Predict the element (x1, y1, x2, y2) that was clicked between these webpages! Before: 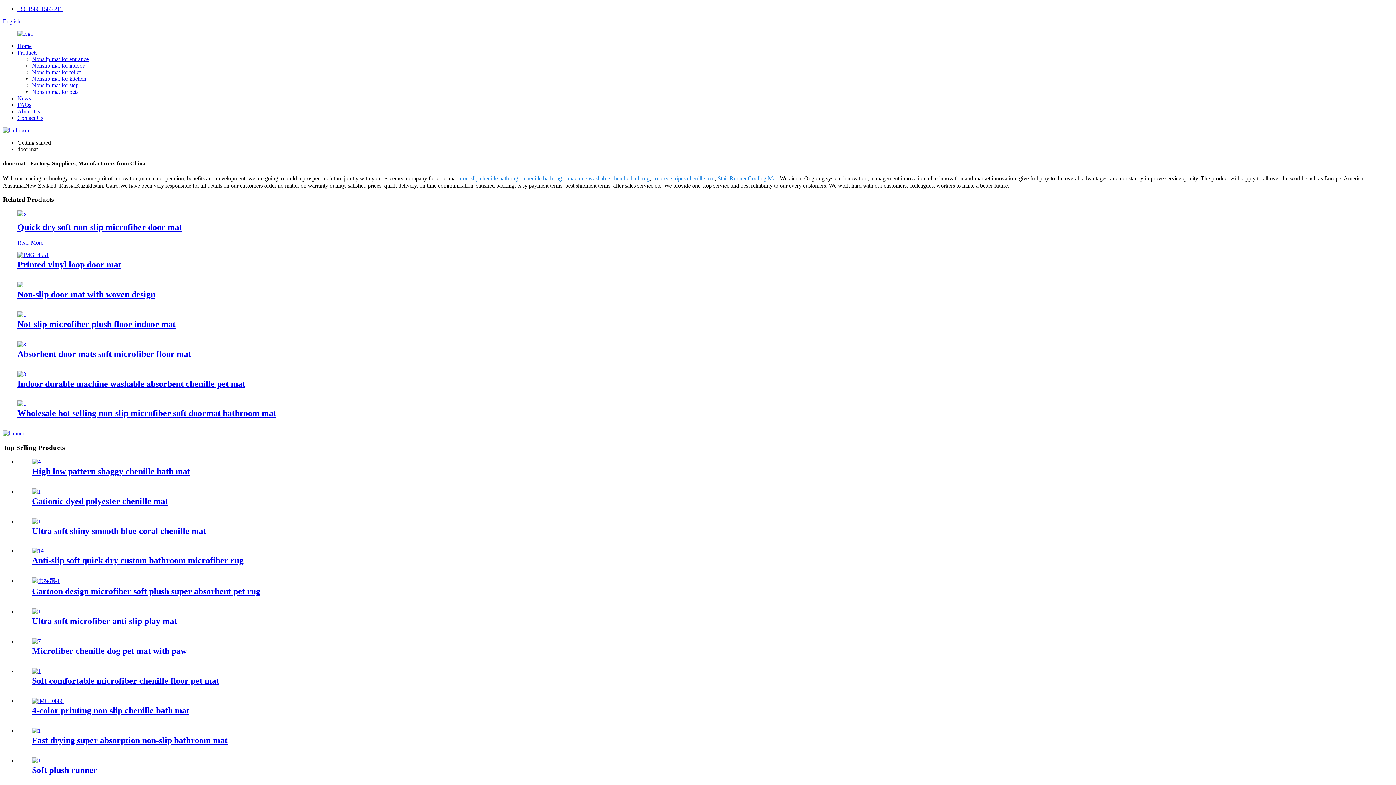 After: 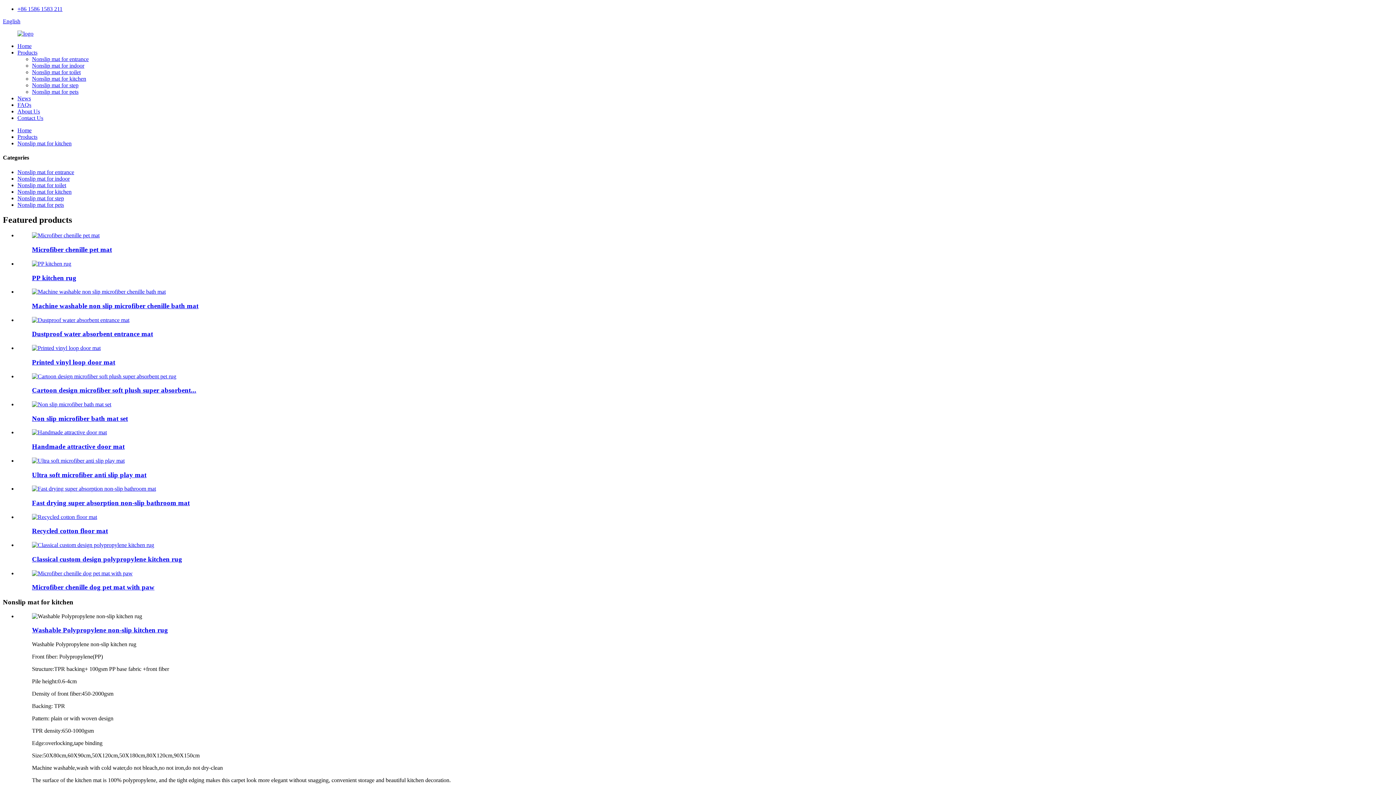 Action: label: Nonslip mat for kitchen bbox: (32, 75, 86, 81)